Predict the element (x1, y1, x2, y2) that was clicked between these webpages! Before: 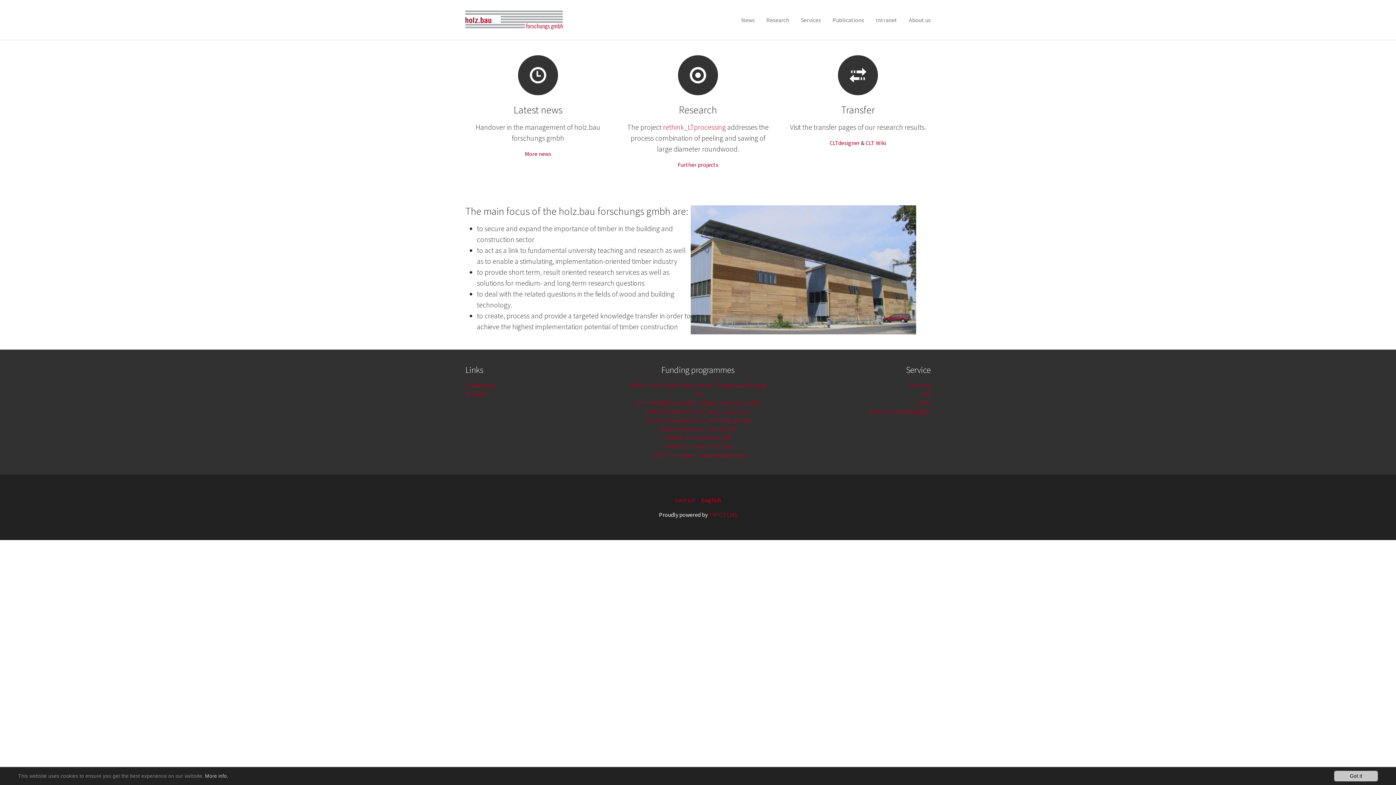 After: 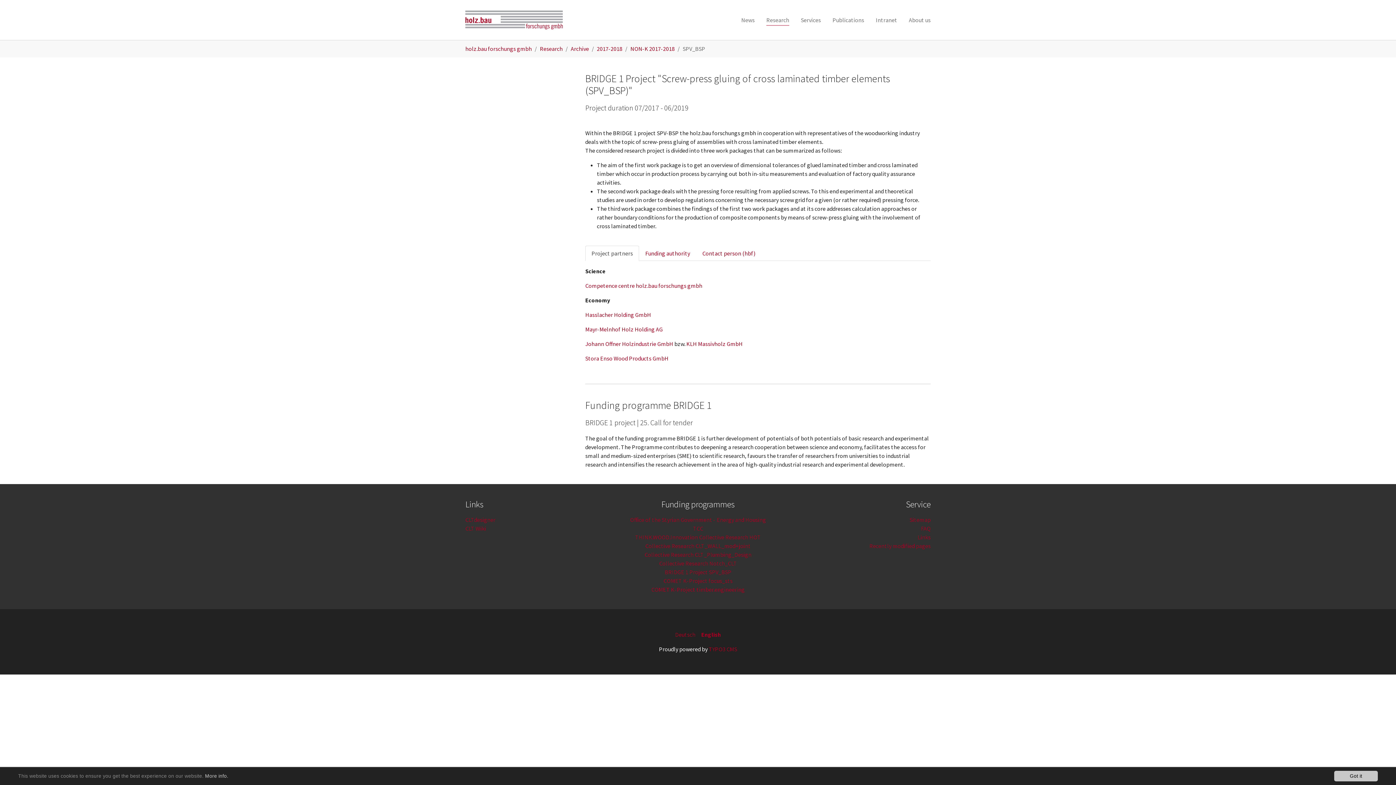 Action: bbox: (664, 434, 731, 441) label: BRIDGE 1 Project SPV_BSP